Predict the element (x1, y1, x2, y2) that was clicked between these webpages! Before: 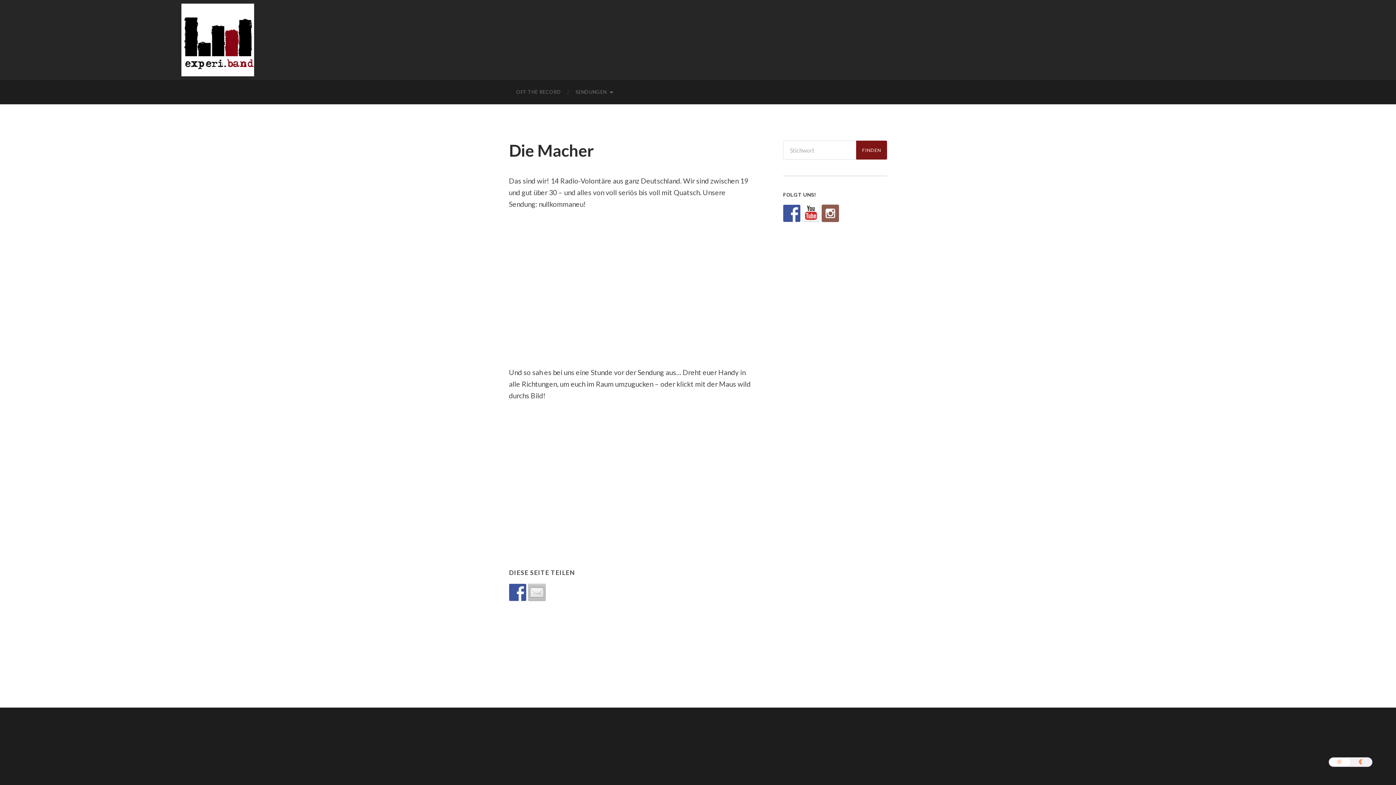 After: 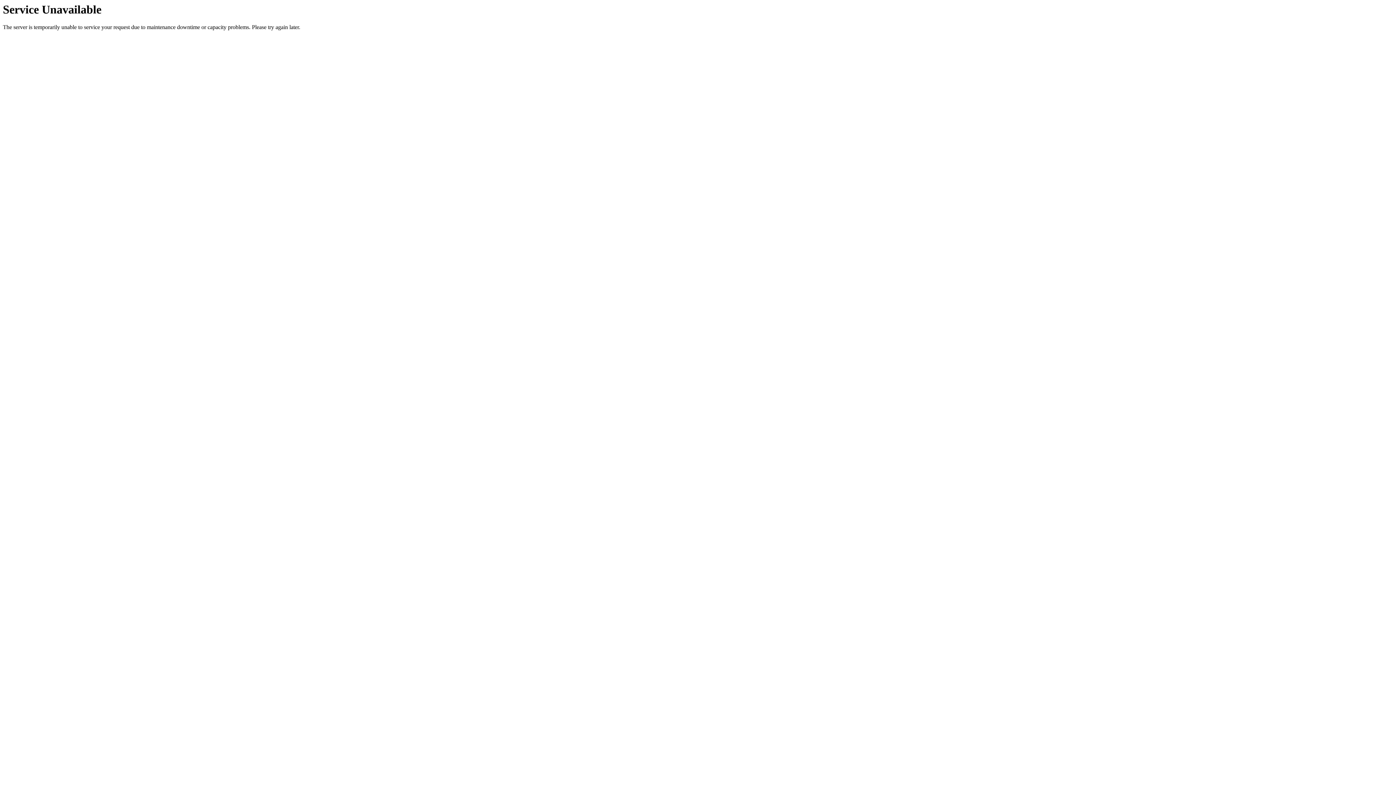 Action: bbox: (188, 13, 246, 76)